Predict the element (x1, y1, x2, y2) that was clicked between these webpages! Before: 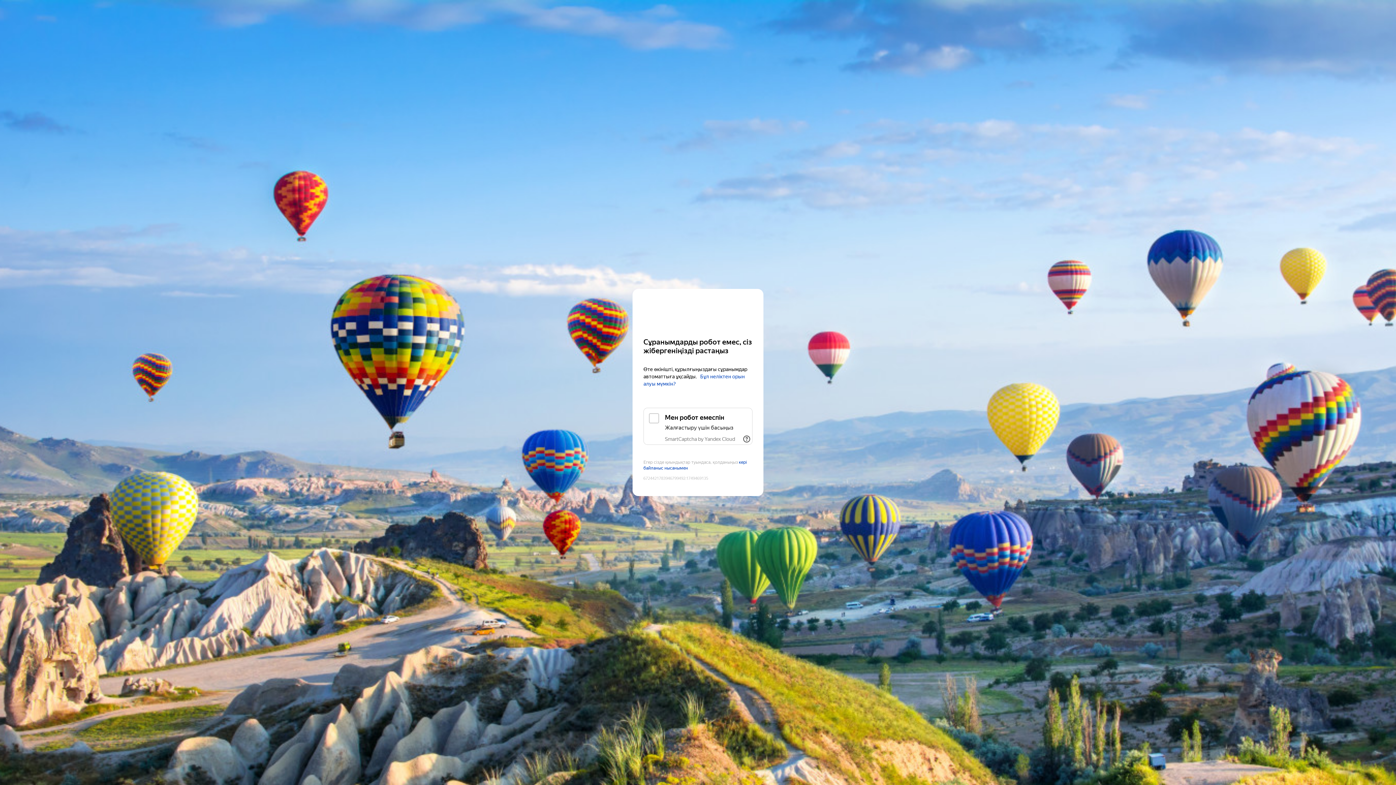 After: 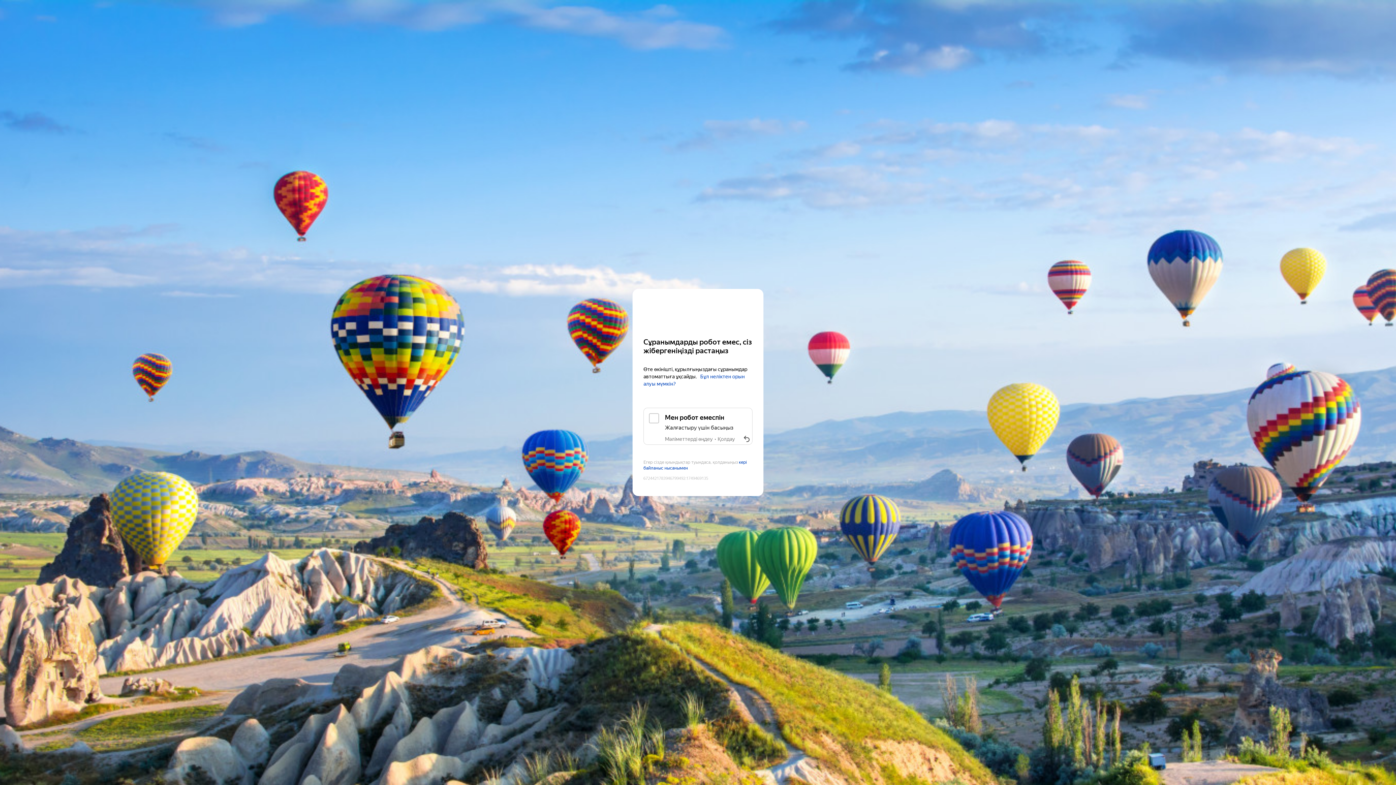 Action: bbox: (2, 106, 16, 117) label: Сілтемелерді көрсету